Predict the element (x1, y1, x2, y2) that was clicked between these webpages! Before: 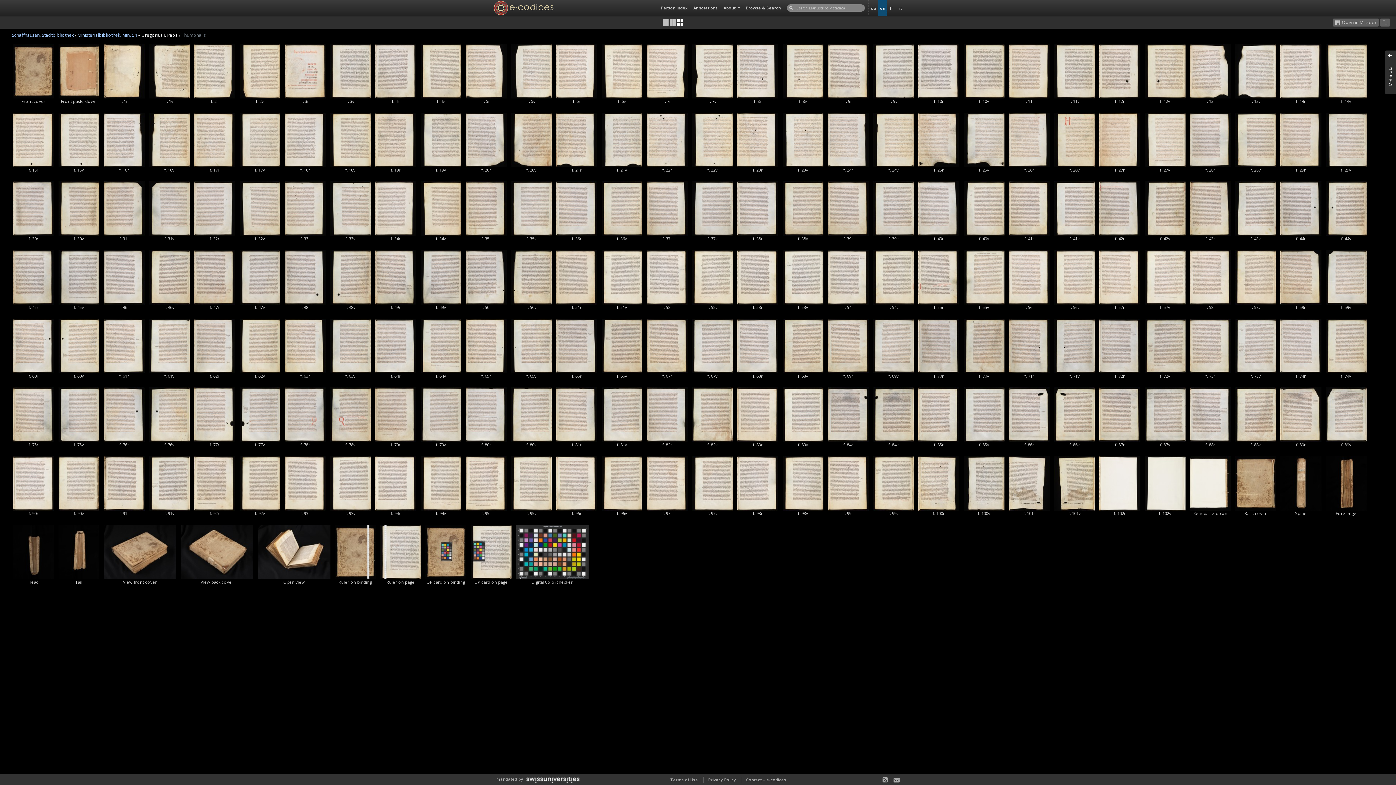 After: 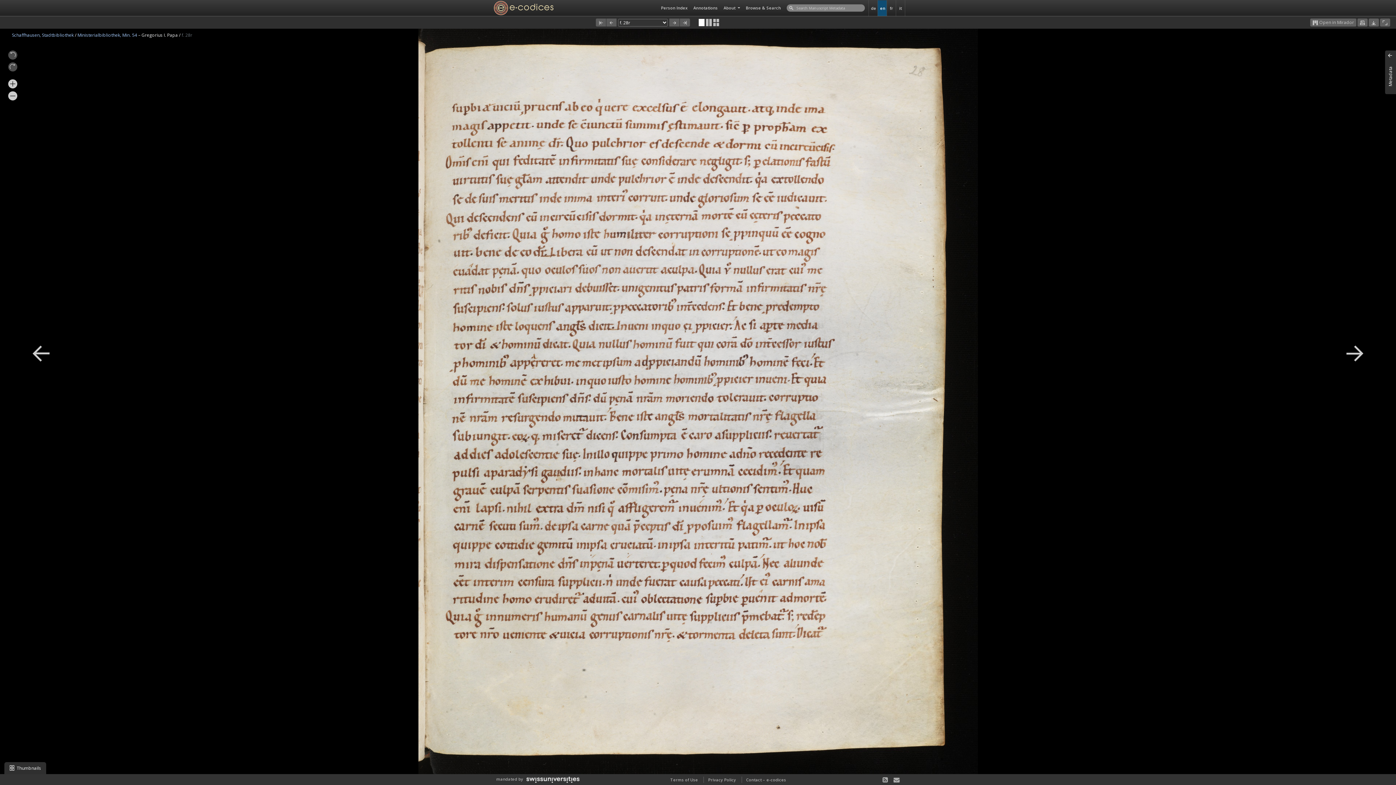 Action: bbox: (1205, 167, 1215, 172) label: f. 28r